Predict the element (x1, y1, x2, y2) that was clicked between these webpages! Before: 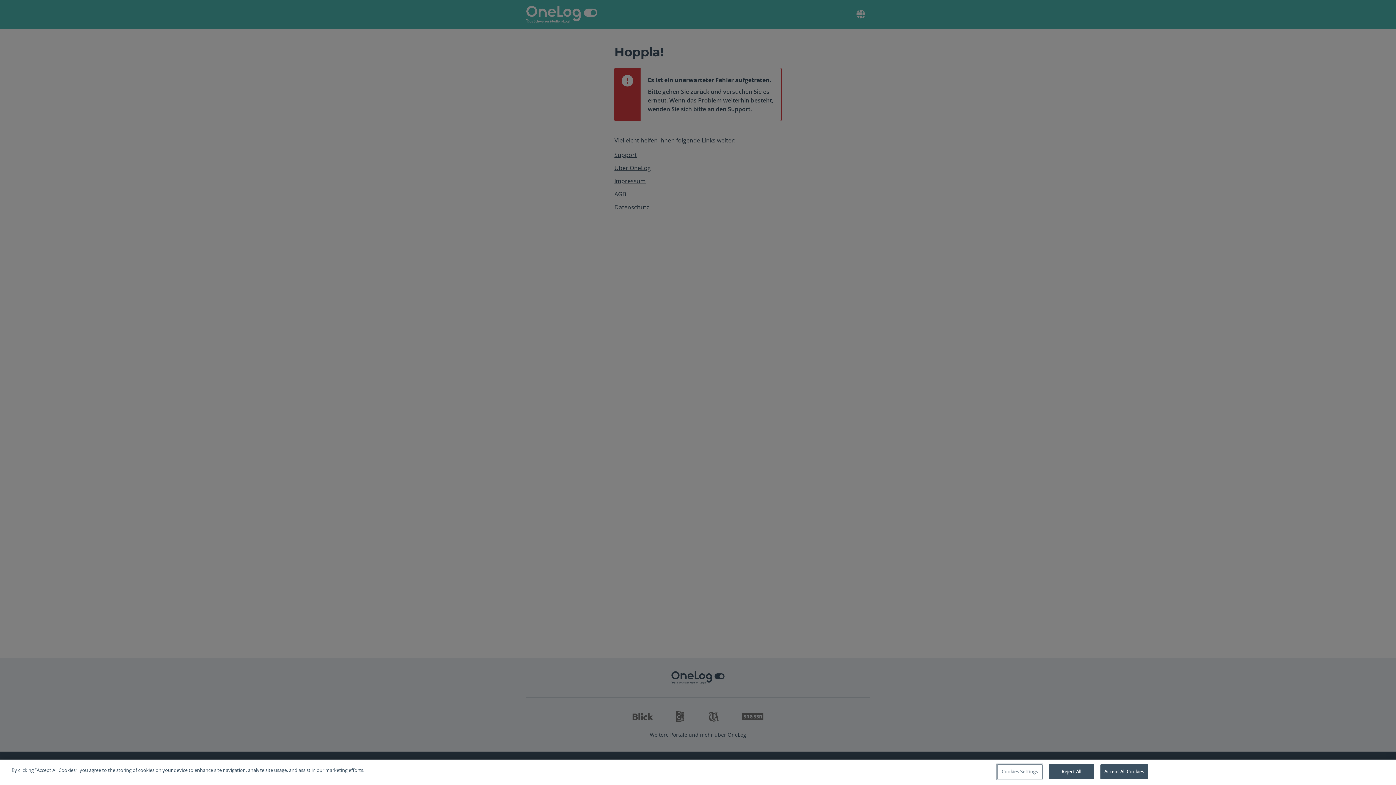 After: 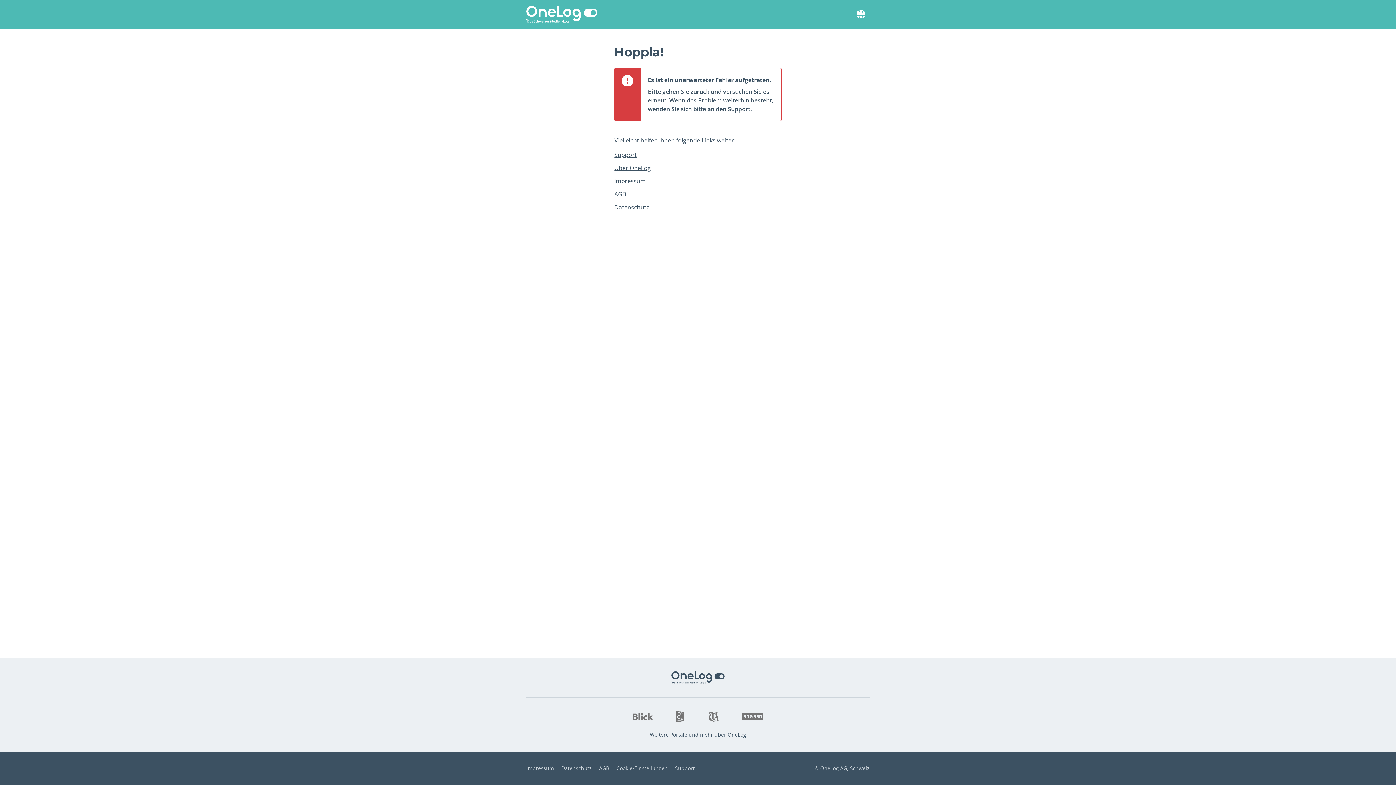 Action: label: Reject All bbox: (1048, 764, 1094, 779)